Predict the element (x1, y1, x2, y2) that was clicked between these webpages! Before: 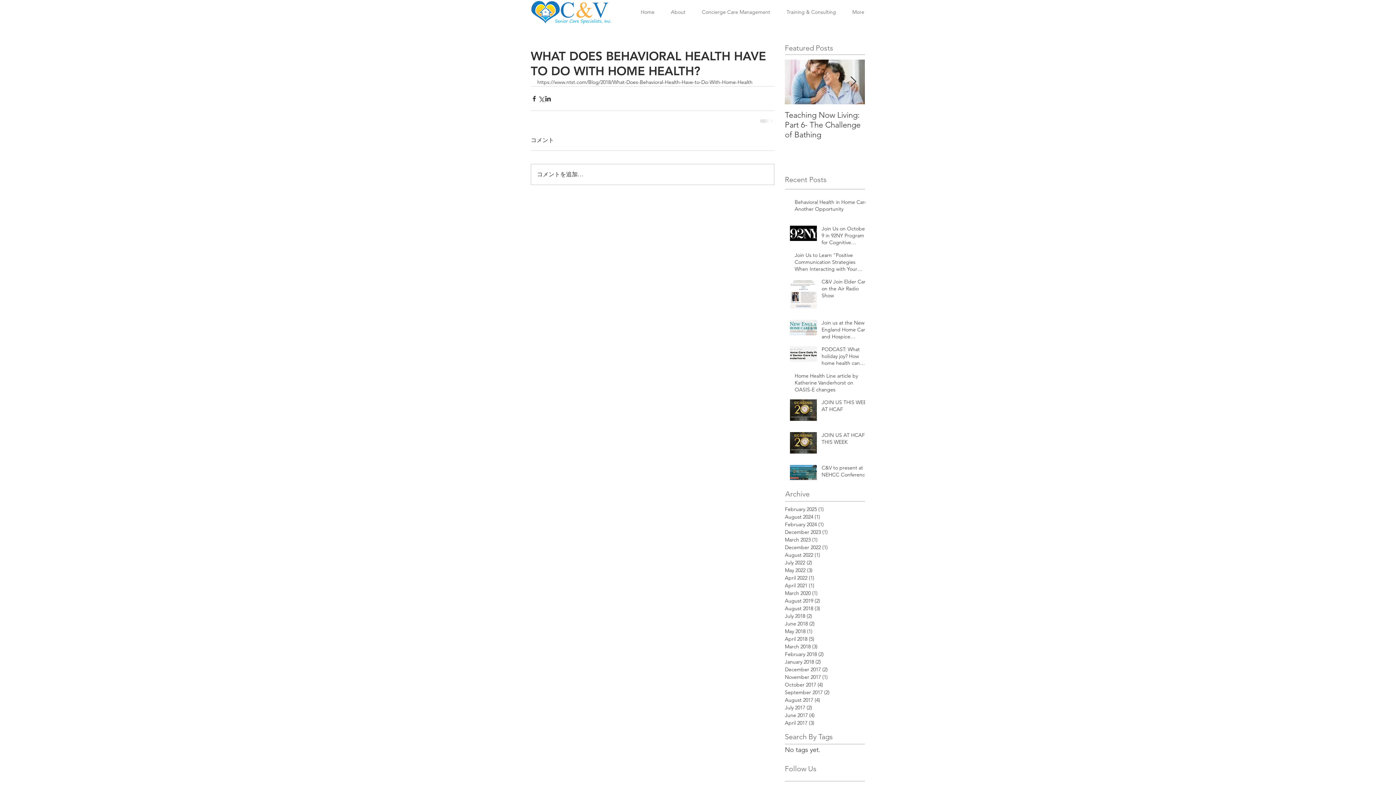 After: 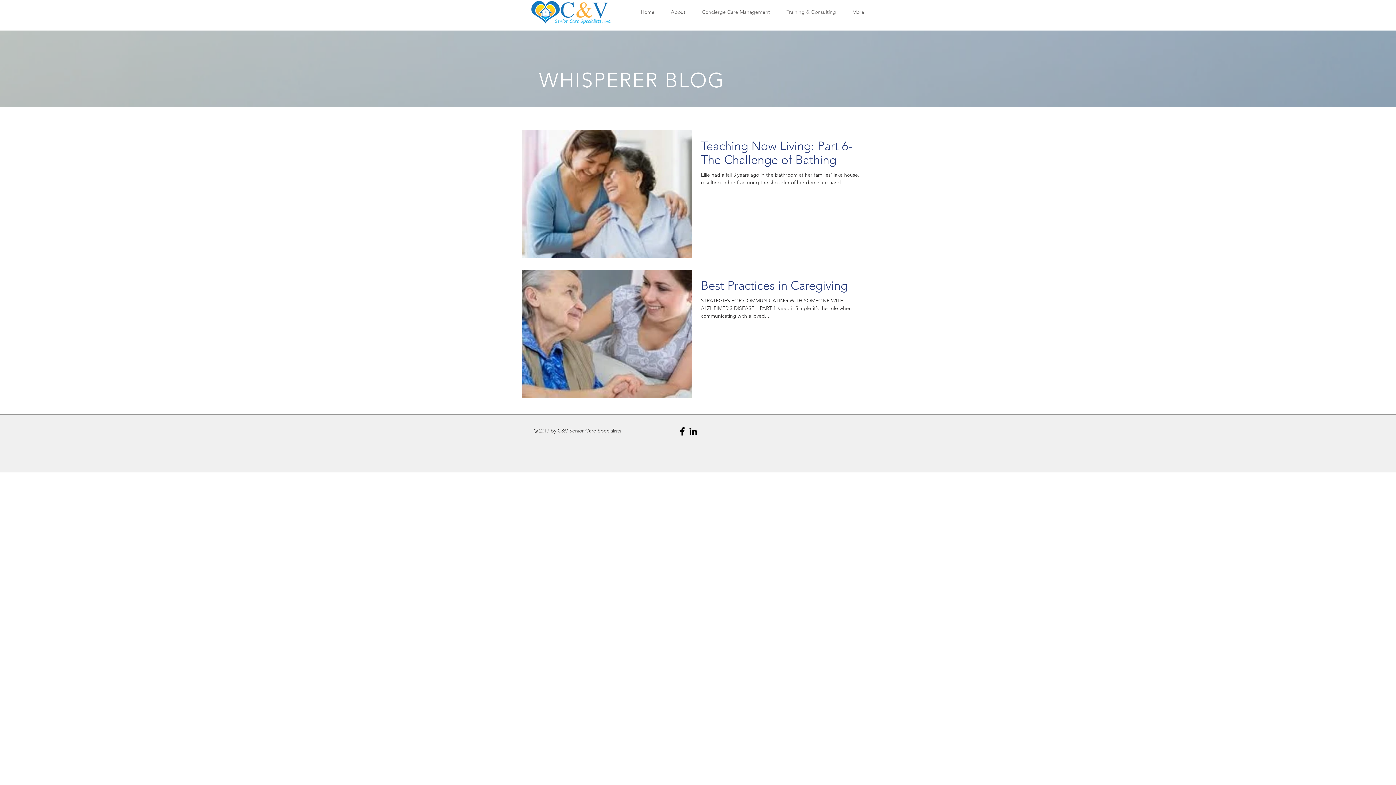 Action: label: July 2017 (2)
2 posts bbox: (785, 704, 861, 711)